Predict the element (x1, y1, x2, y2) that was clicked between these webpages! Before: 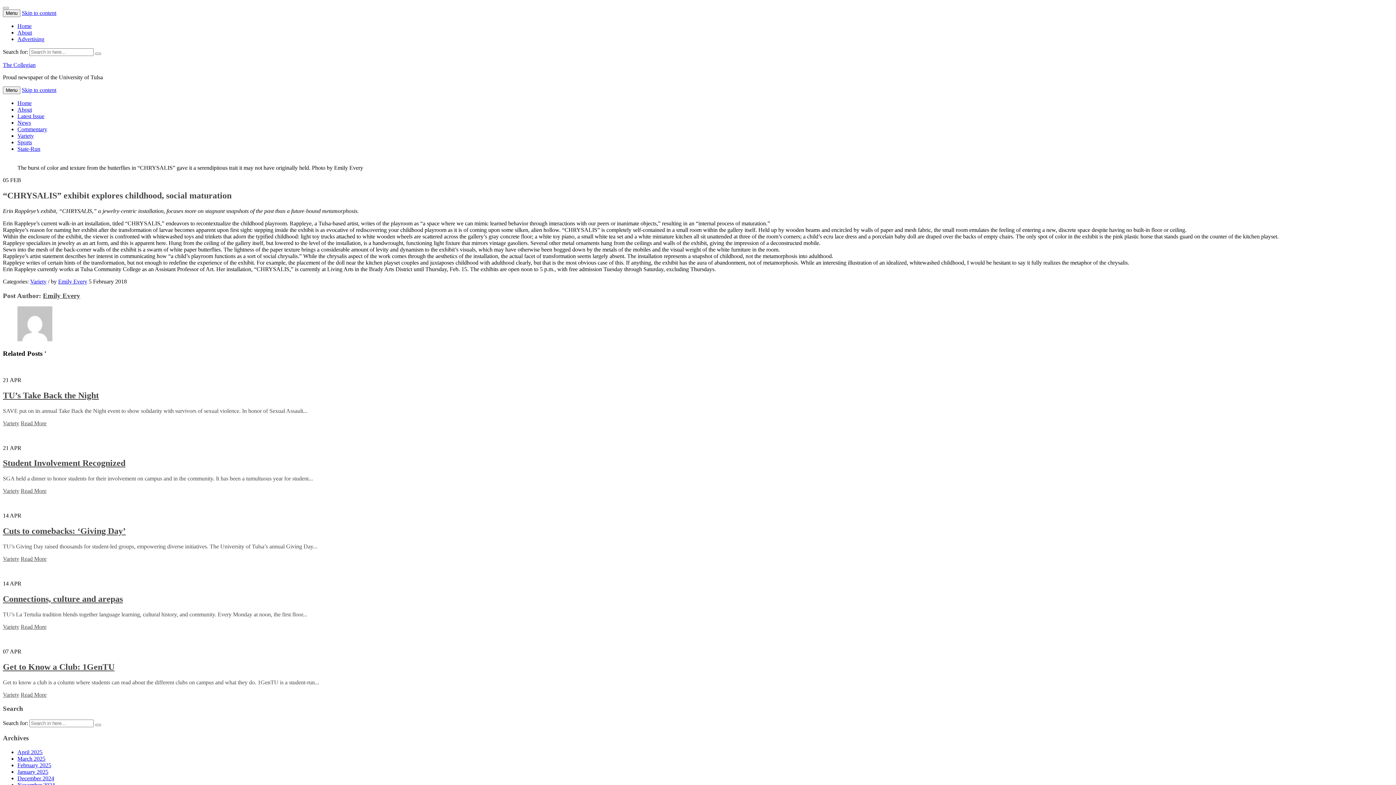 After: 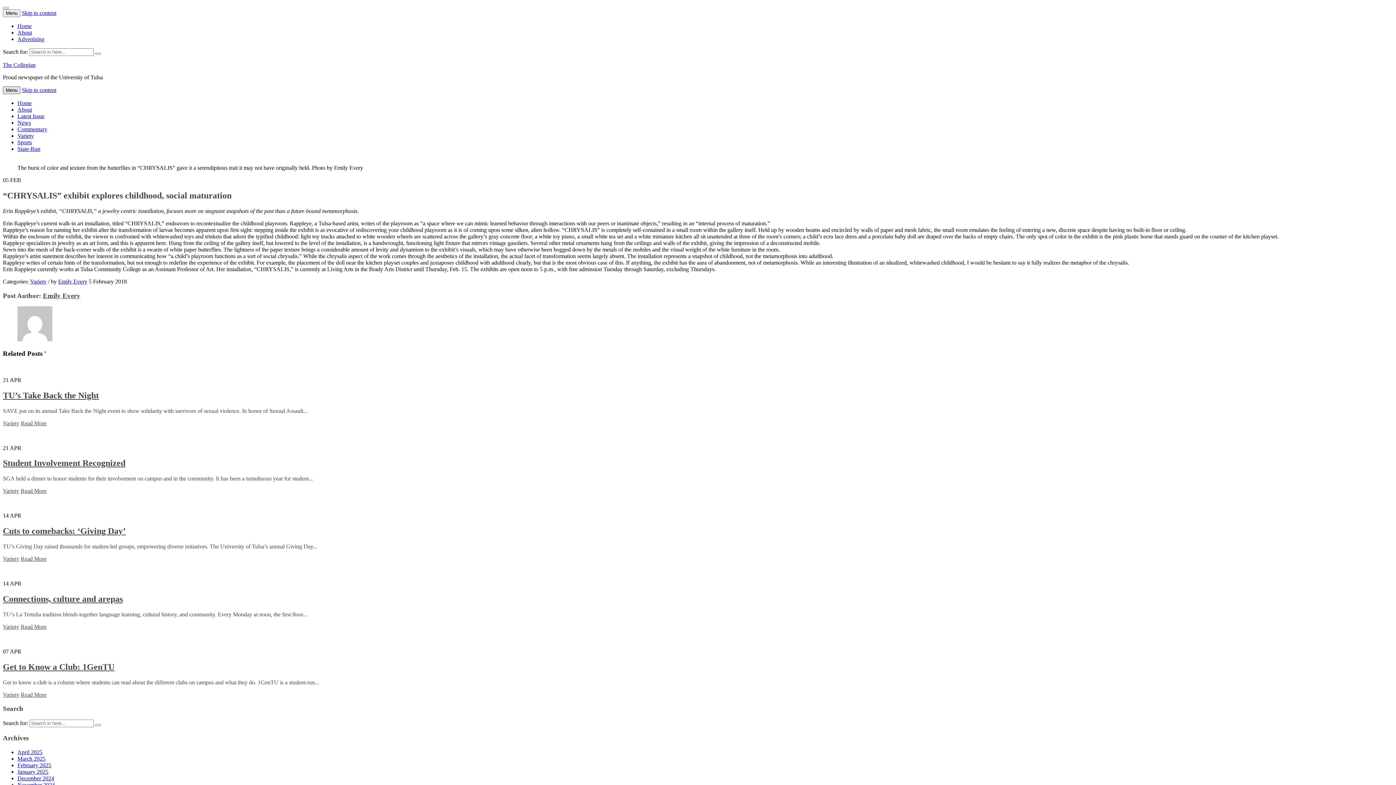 Action: label: Menu bbox: (2, 86, 20, 94)